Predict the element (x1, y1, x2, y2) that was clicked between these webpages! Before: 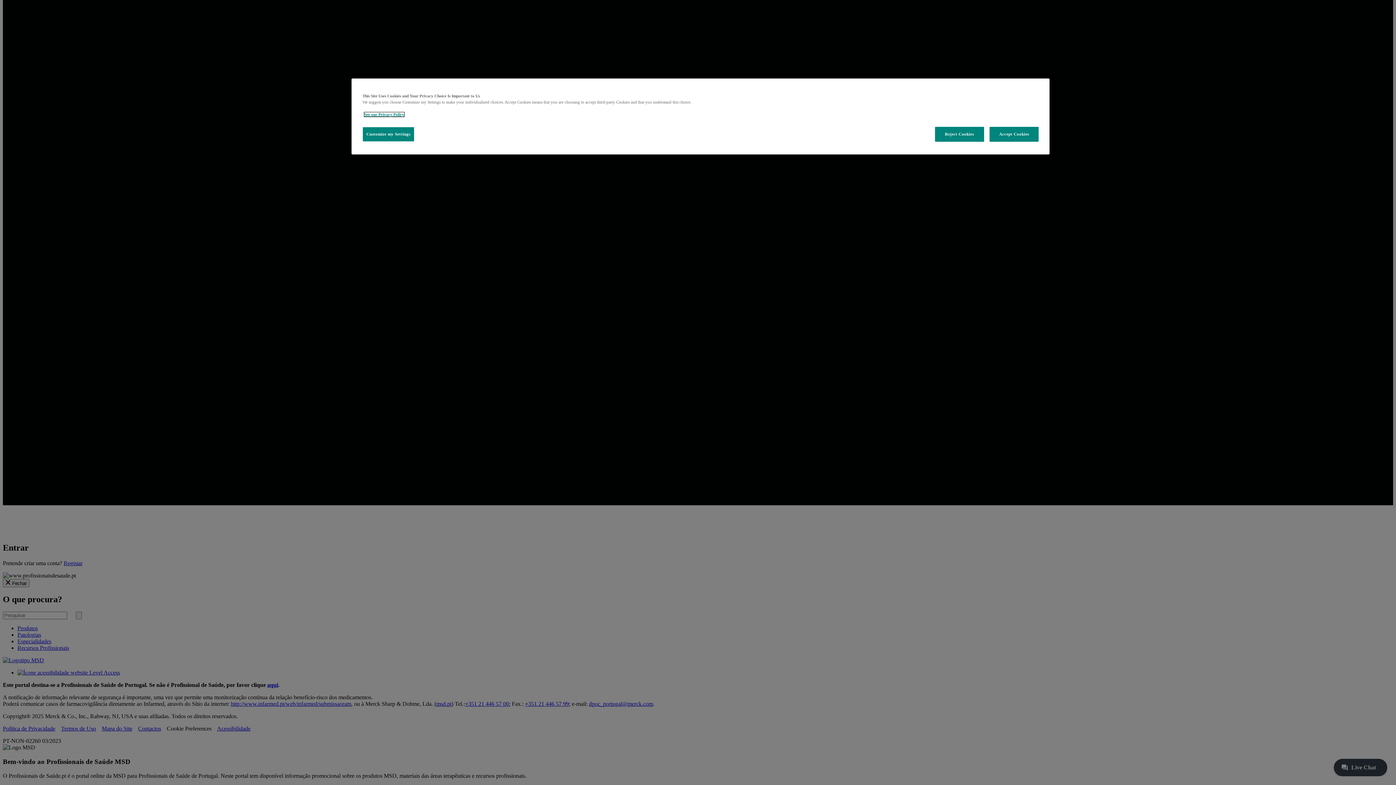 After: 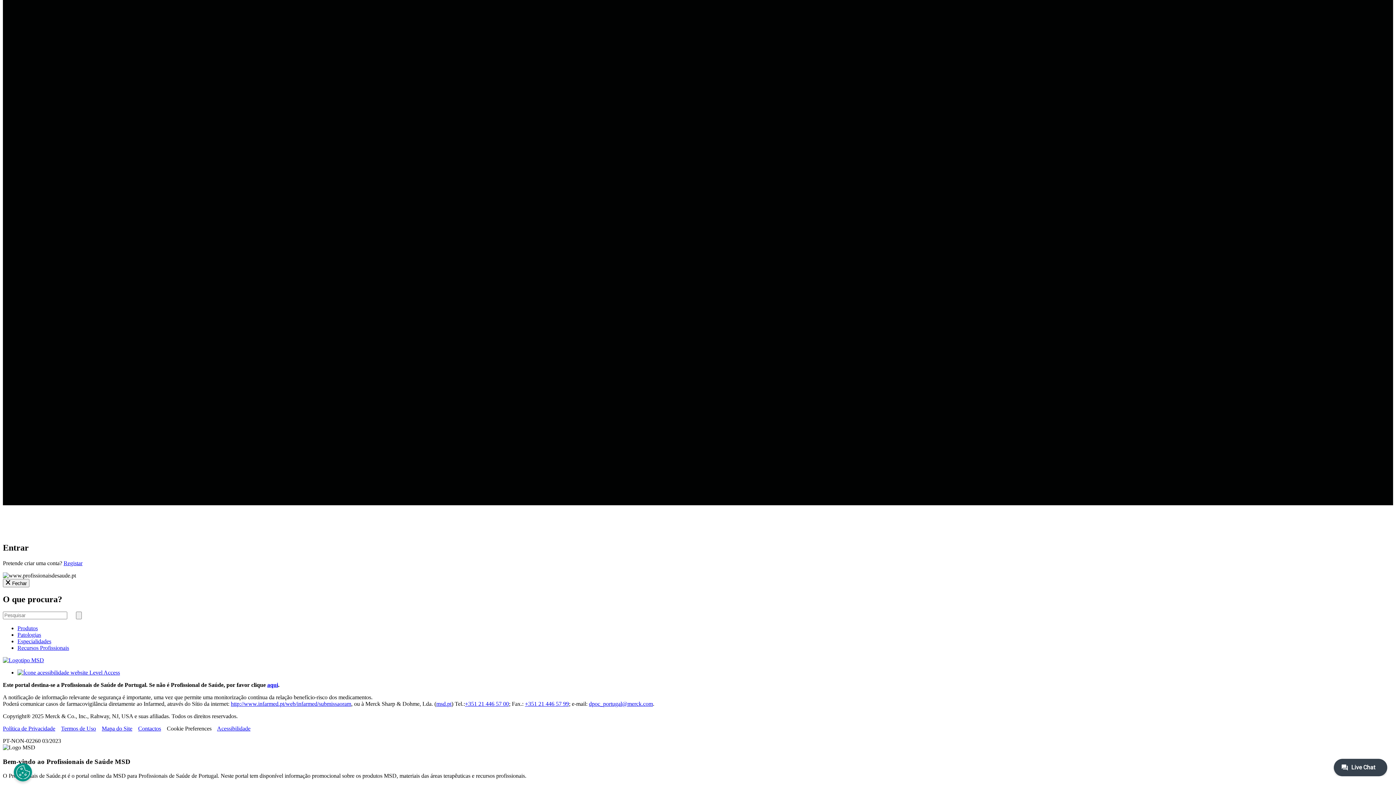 Action: label: Reject Cookies bbox: (935, 126, 984, 141)